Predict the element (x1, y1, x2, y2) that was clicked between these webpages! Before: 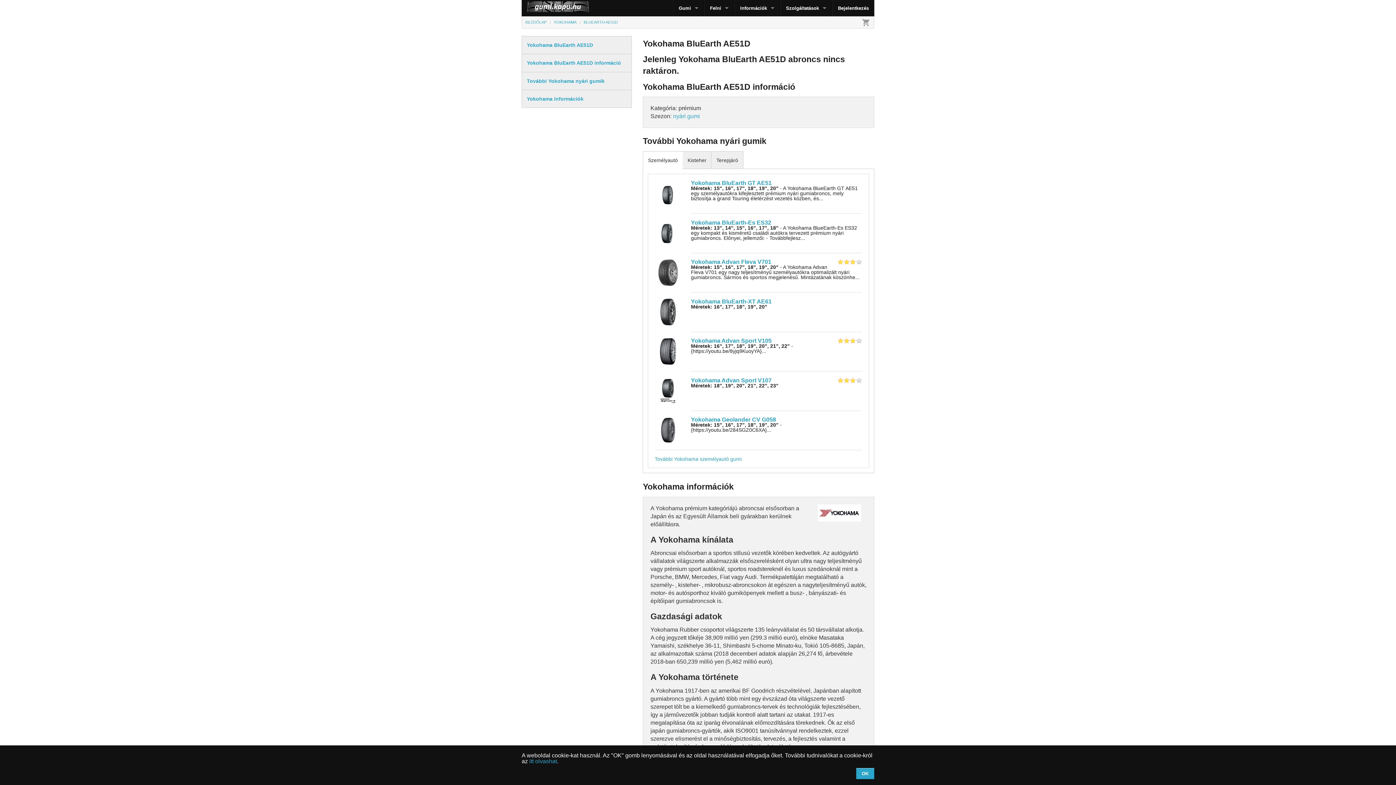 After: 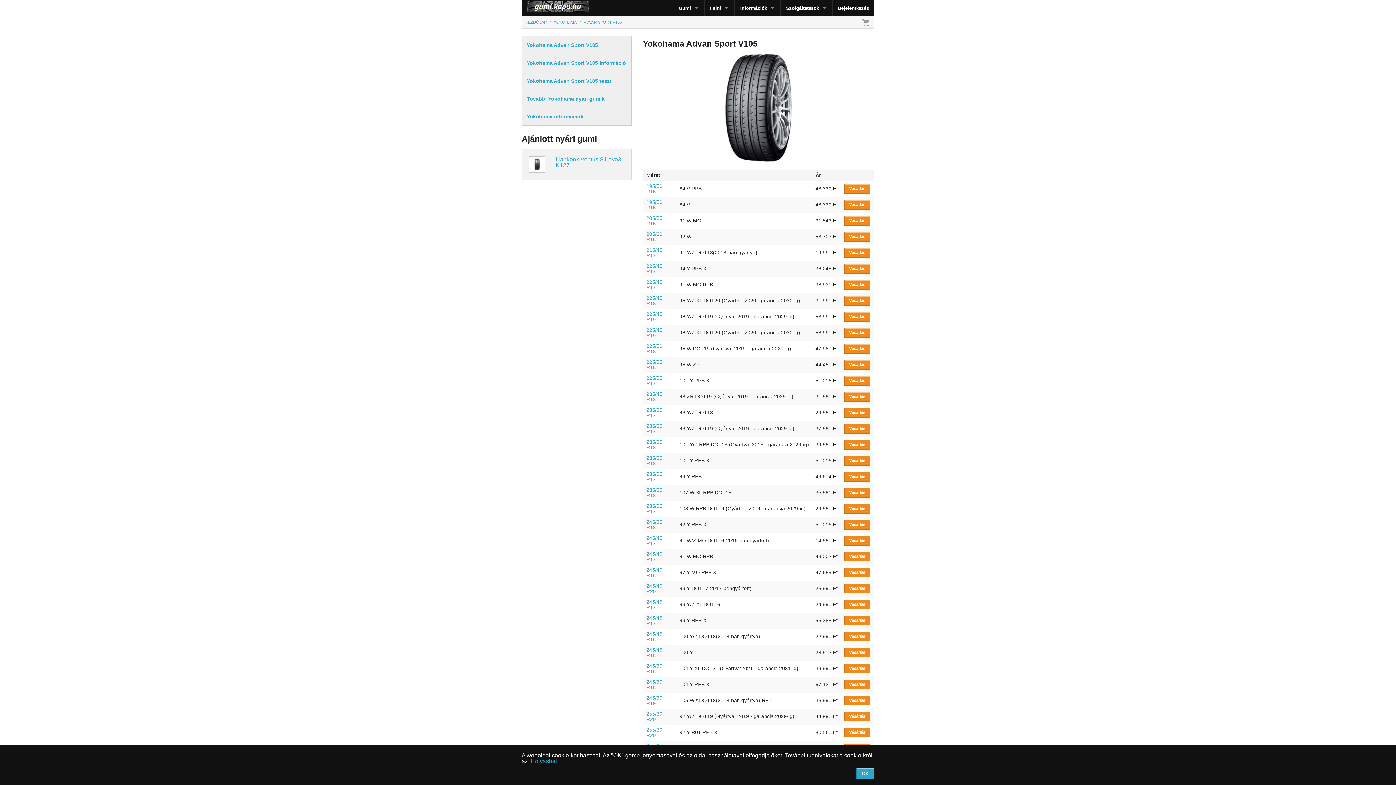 Action: label: Yokohama Advan Sport V105 bbox: (691, 337, 771, 344)